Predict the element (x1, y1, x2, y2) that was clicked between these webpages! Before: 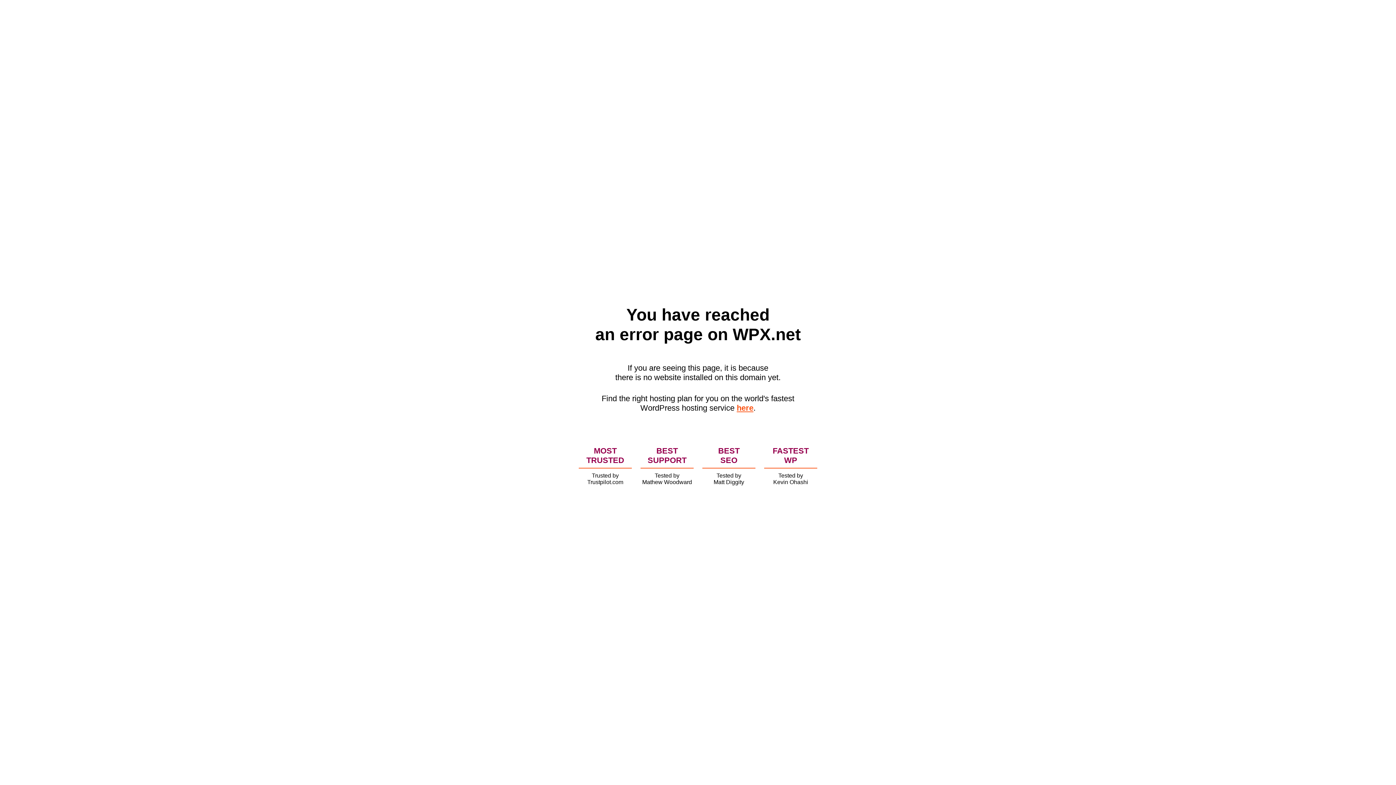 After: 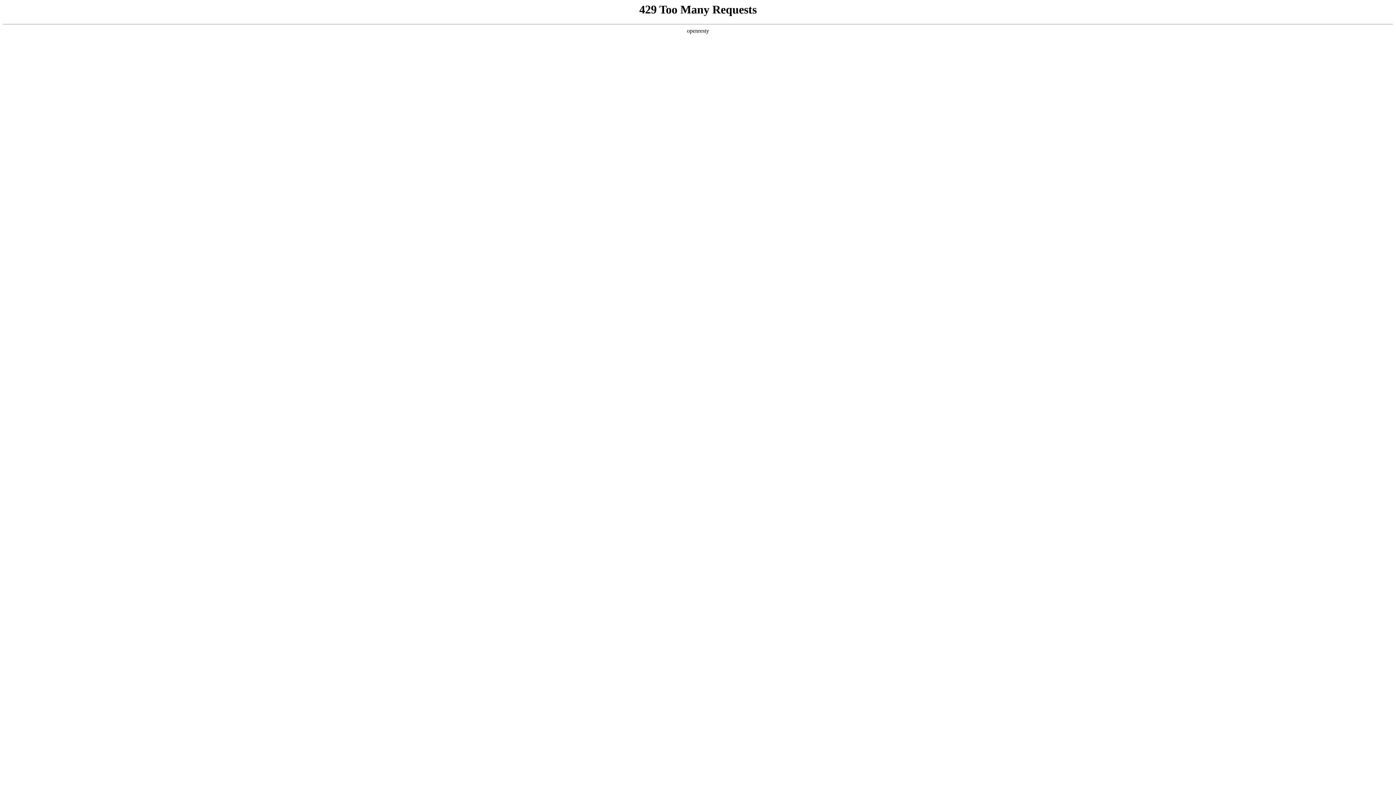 Action: label: here bbox: (736, 403, 753, 412)